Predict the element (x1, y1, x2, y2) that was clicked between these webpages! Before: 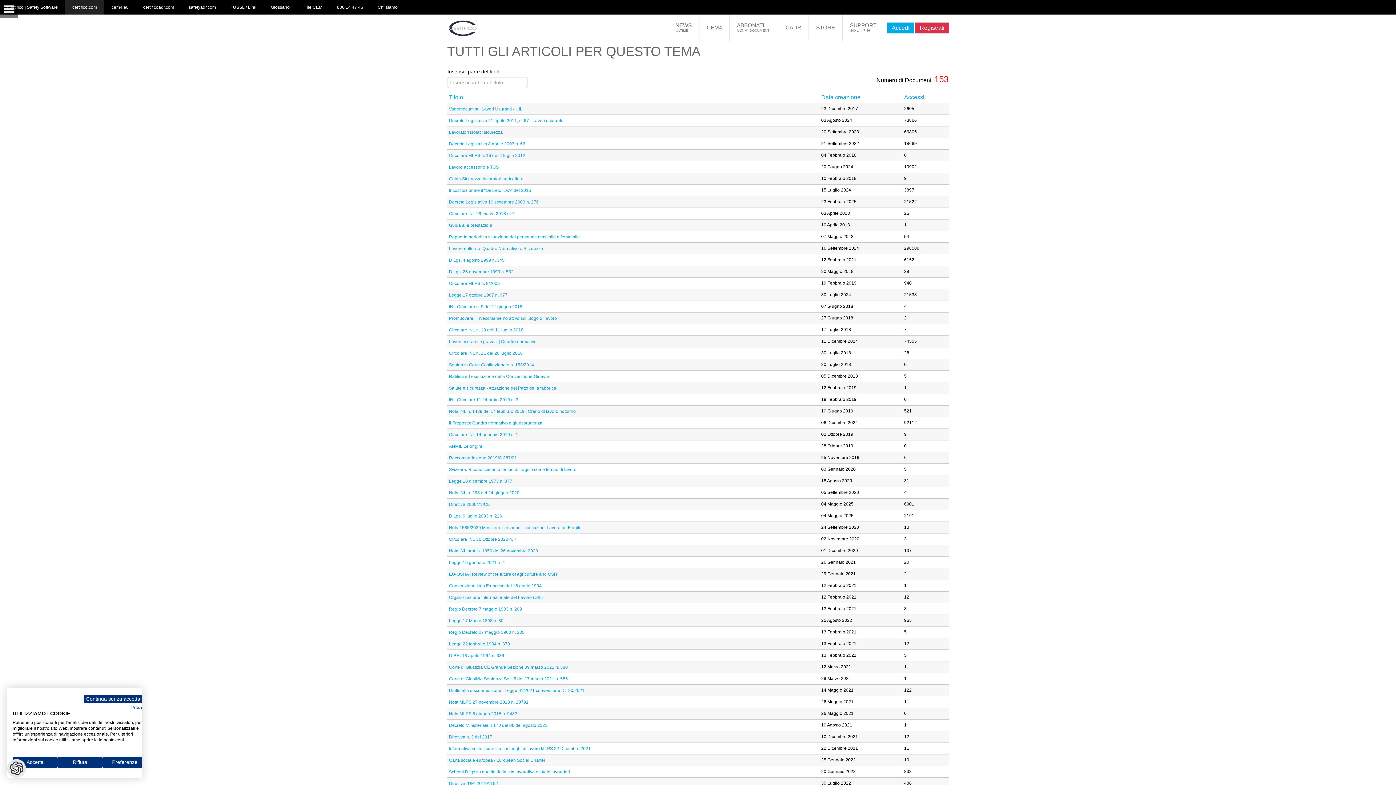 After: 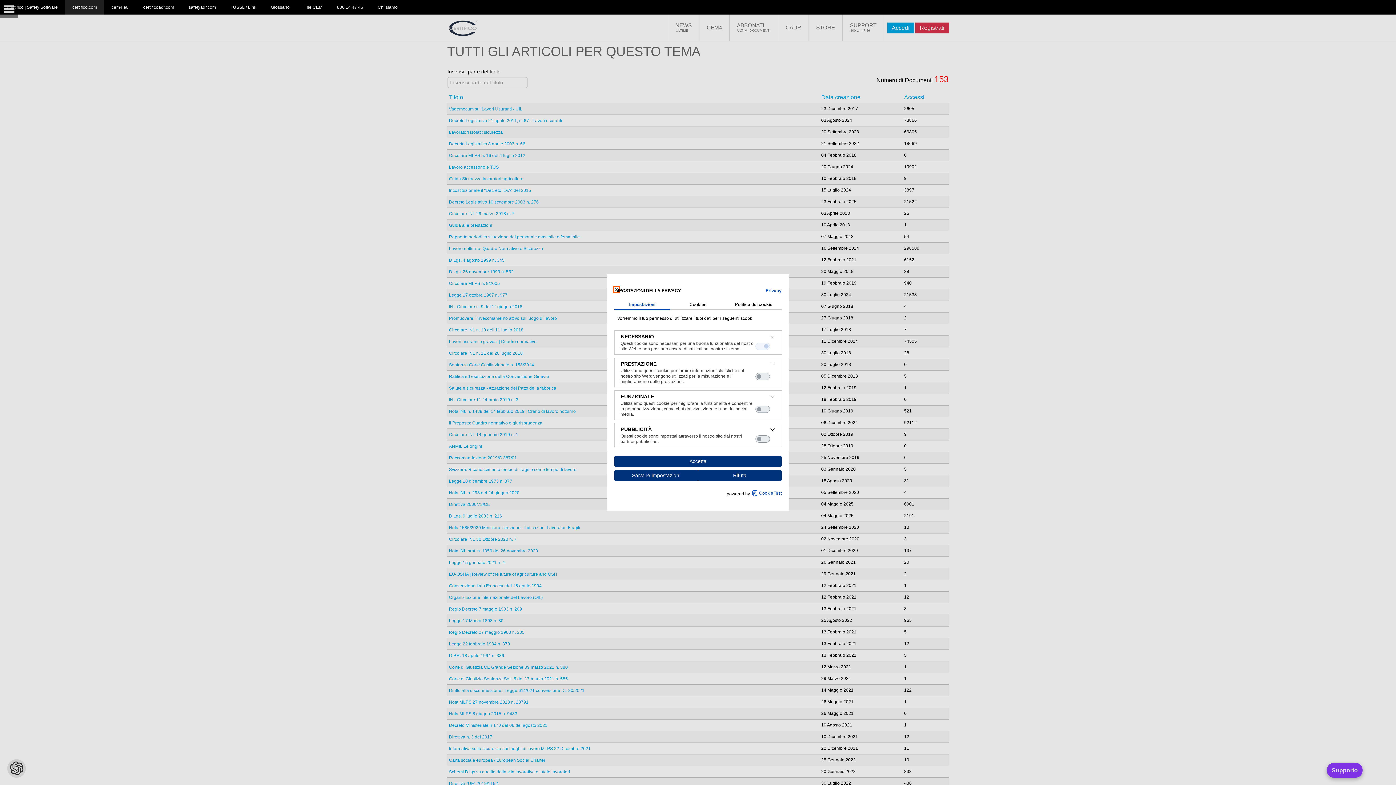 Action: bbox: (102, 757, 147, 768) label: Regolare le preferenze di cookie